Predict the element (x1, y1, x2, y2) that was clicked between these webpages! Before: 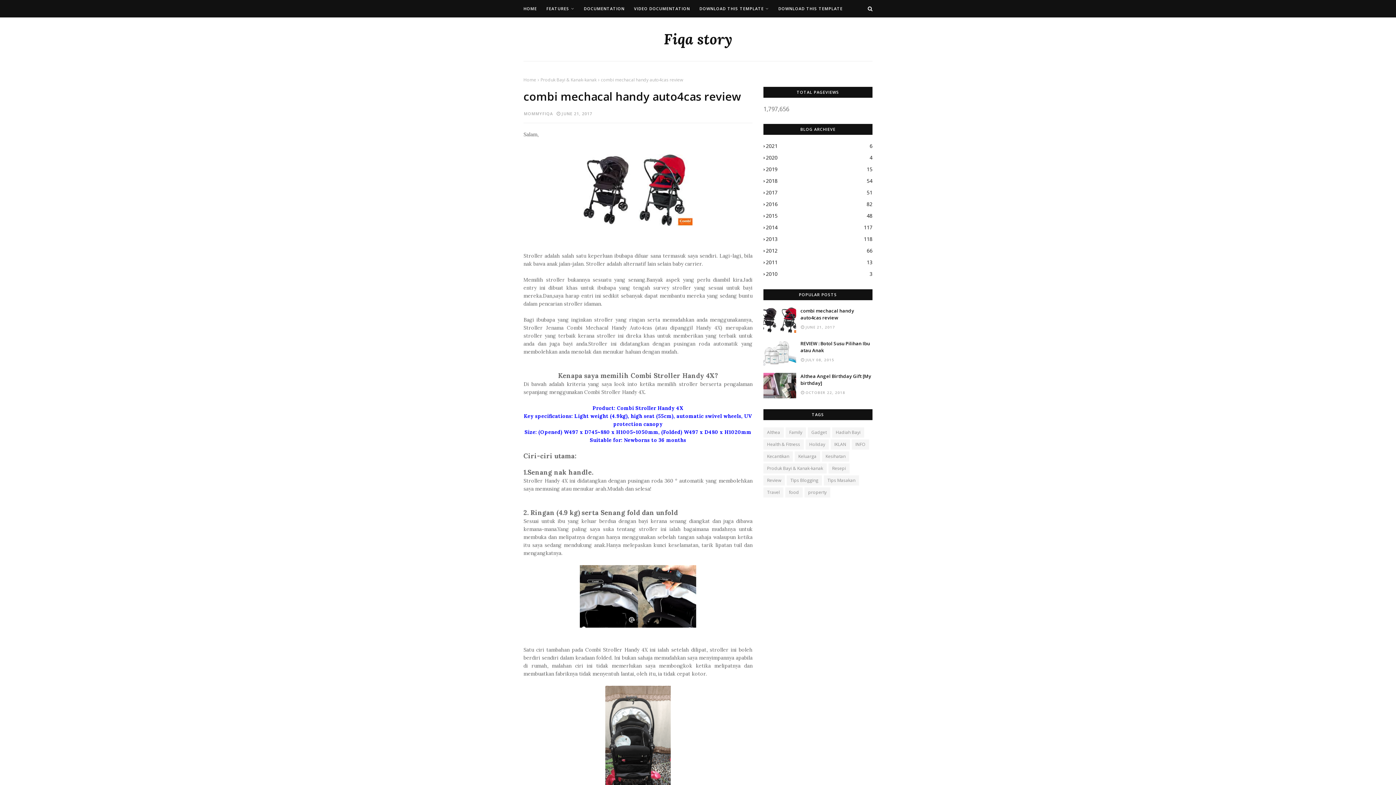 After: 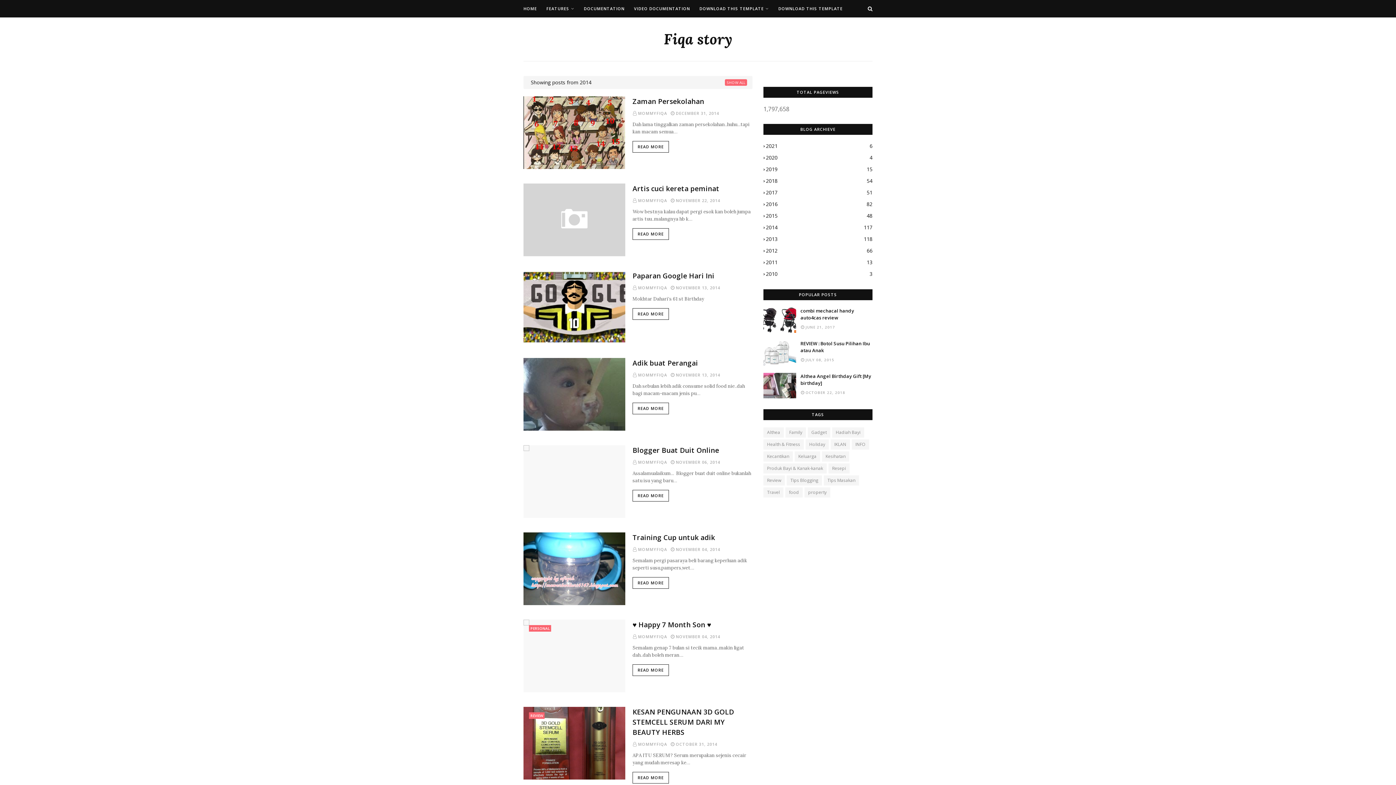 Action: bbox: (763, 223, 872, 231) label: 2014
117